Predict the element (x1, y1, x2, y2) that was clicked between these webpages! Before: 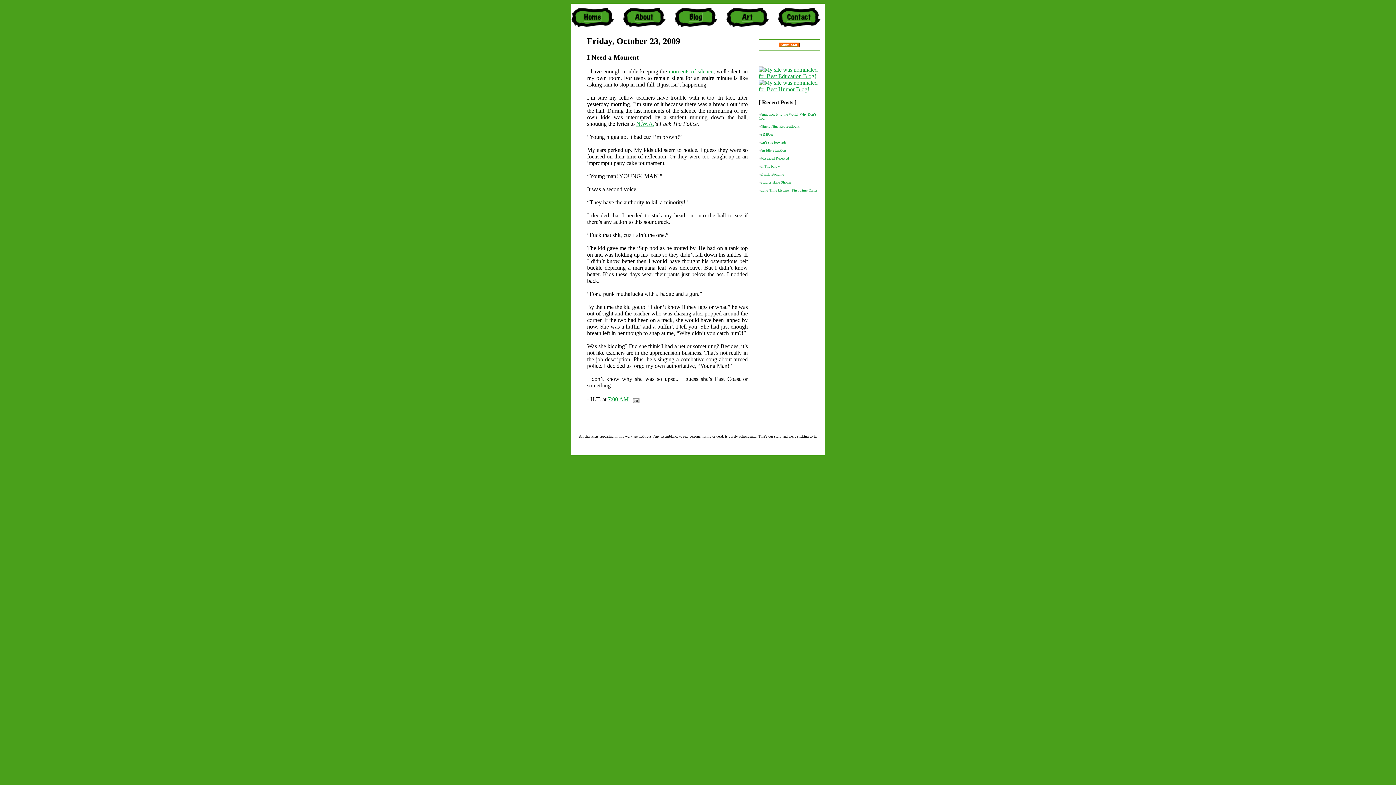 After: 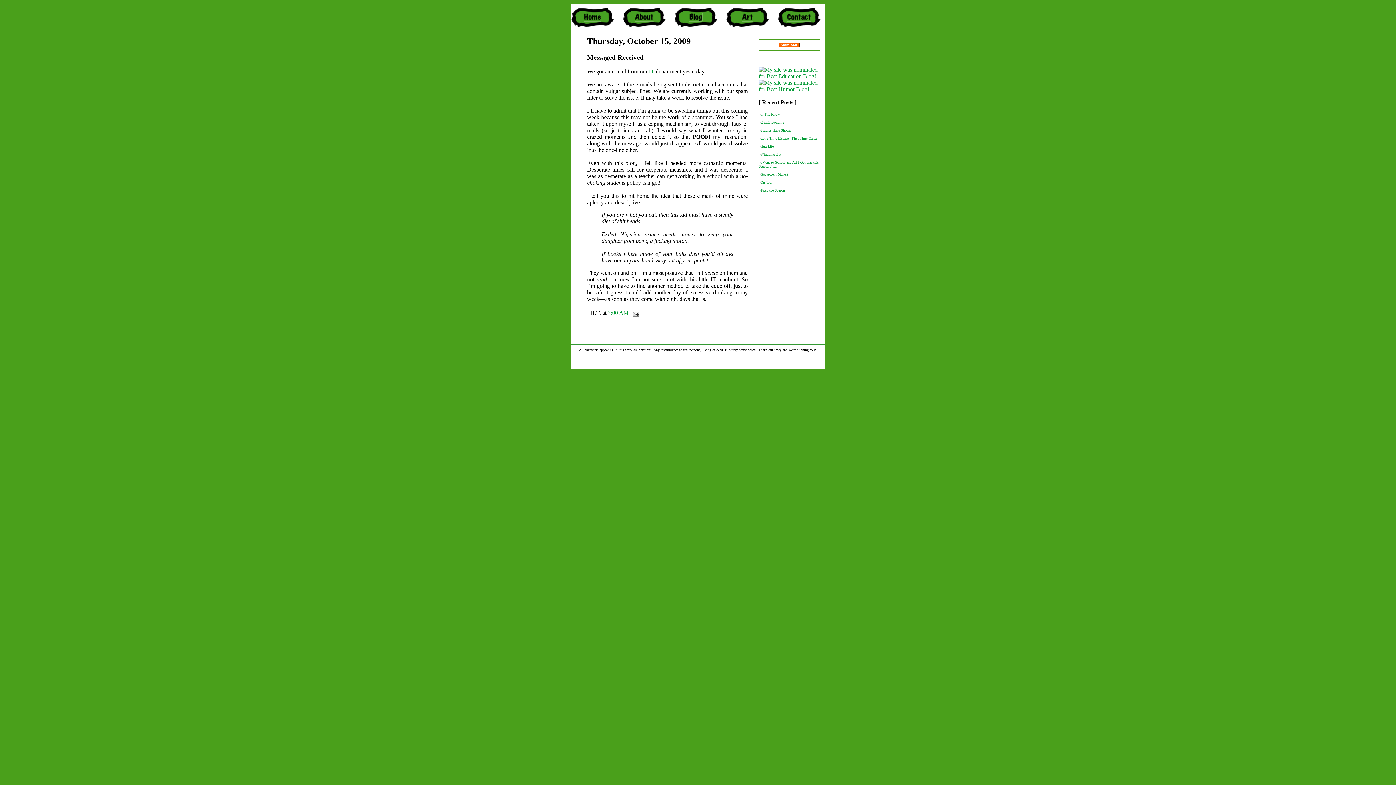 Action: bbox: (760, 156, 789, 160) label: Messaged Received